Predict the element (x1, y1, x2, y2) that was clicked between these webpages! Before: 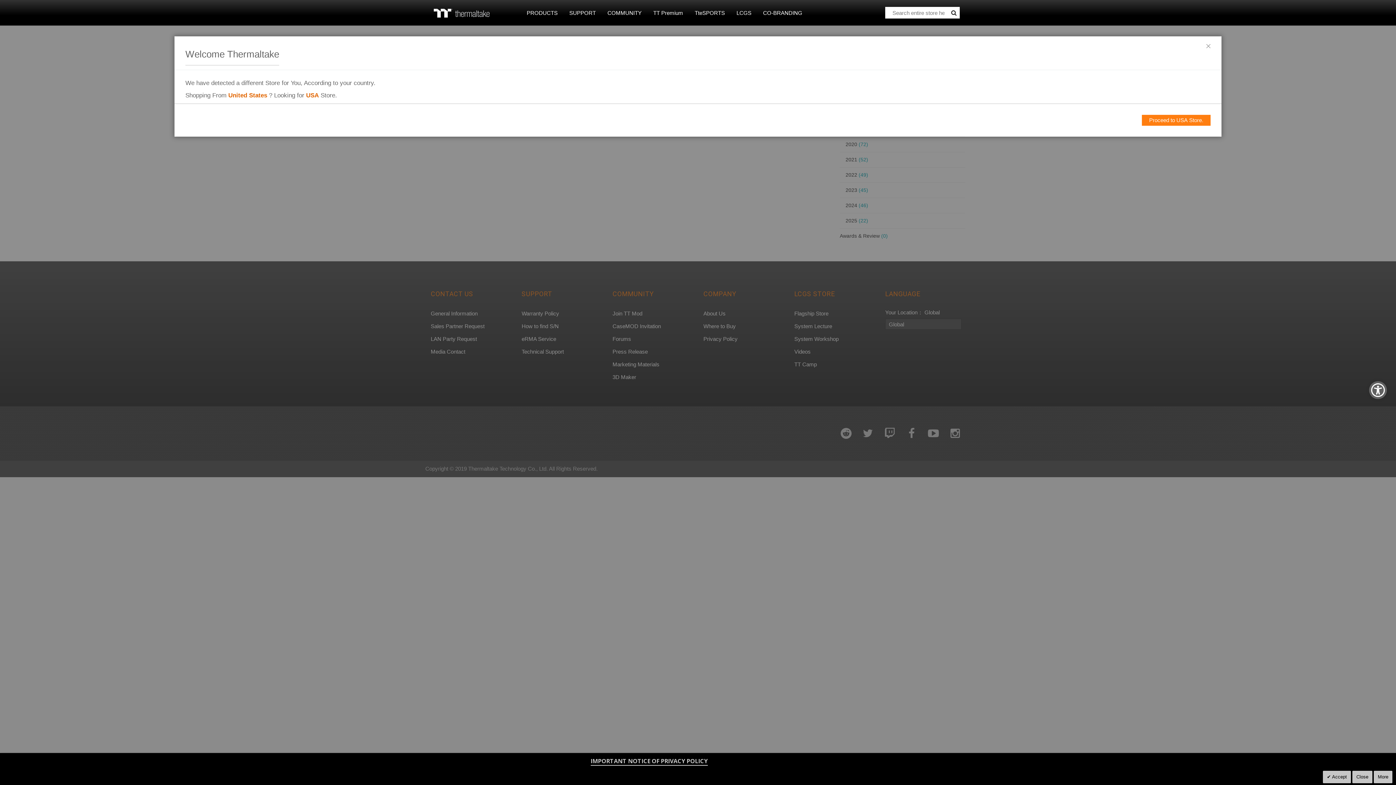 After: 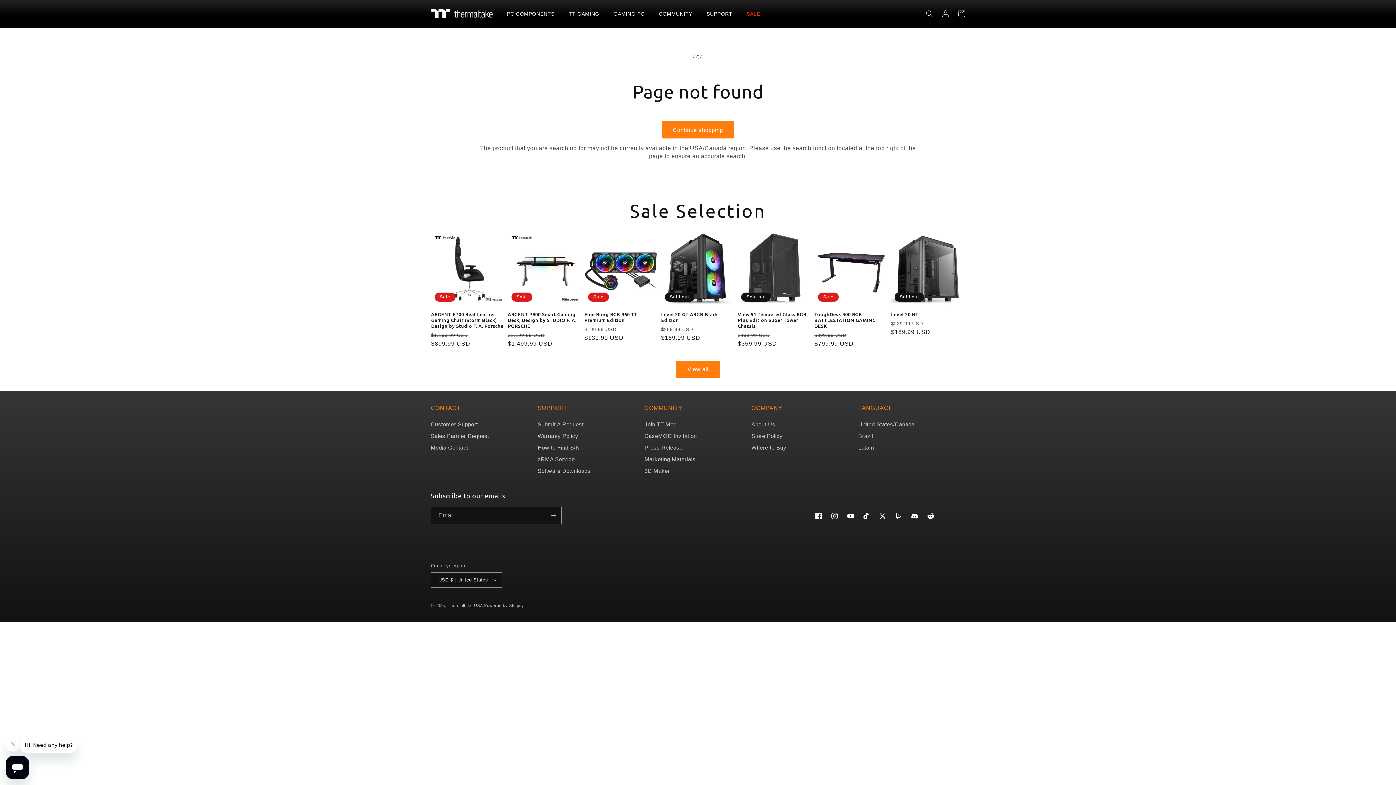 Action: bbox: (1142, 114, 1210, 125) label: Proceed to USA Store.